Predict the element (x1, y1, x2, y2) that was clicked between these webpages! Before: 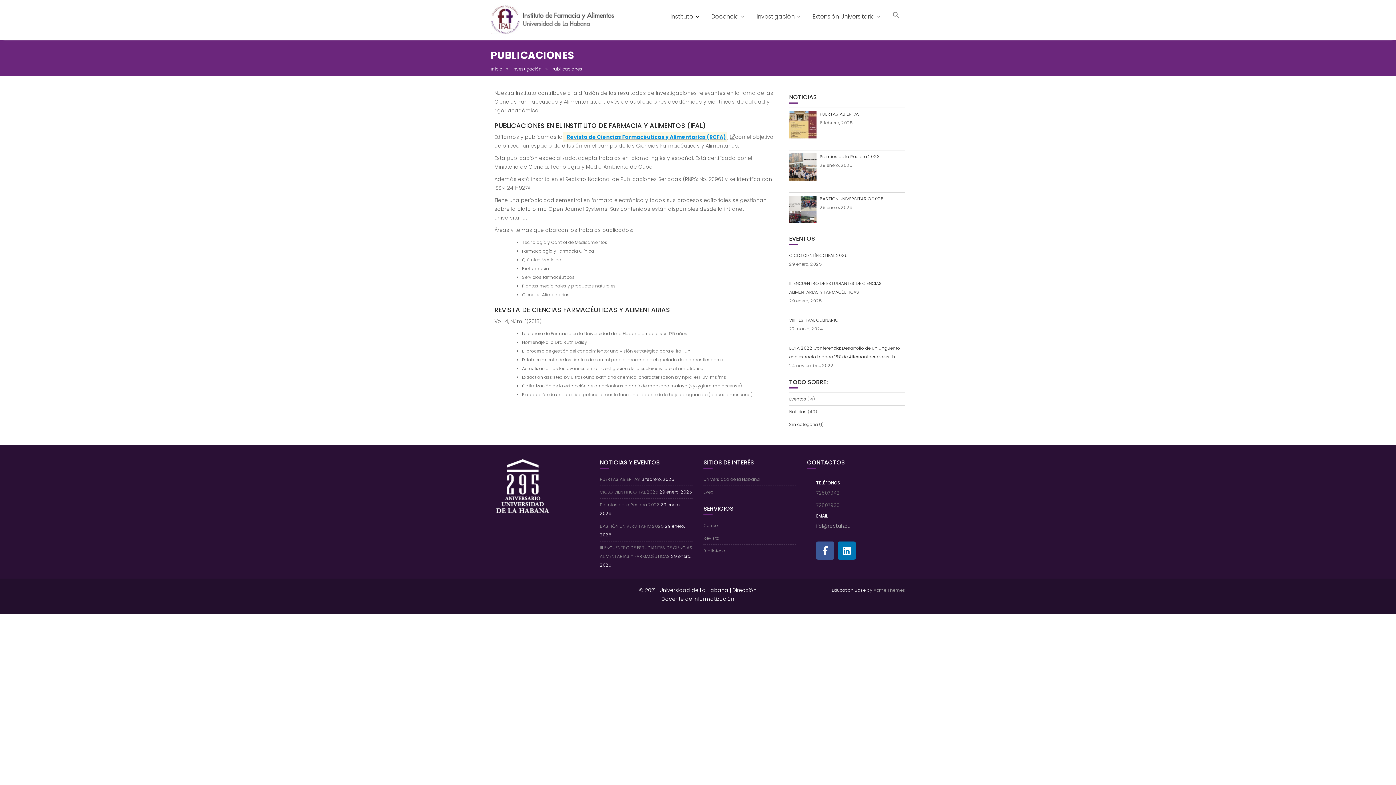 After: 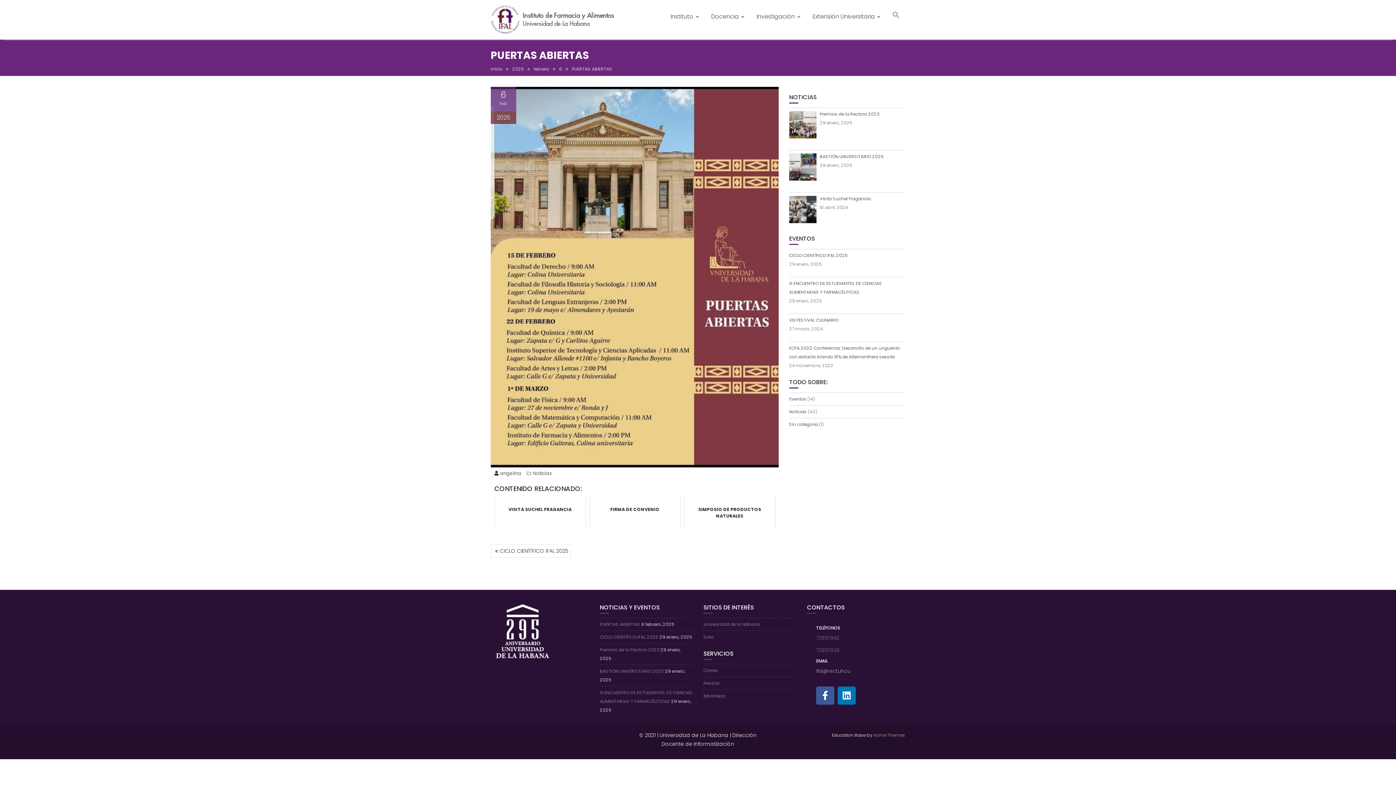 Action: bbox: (600, 476, 640, 482) label: PUERTAS ABIERTAS